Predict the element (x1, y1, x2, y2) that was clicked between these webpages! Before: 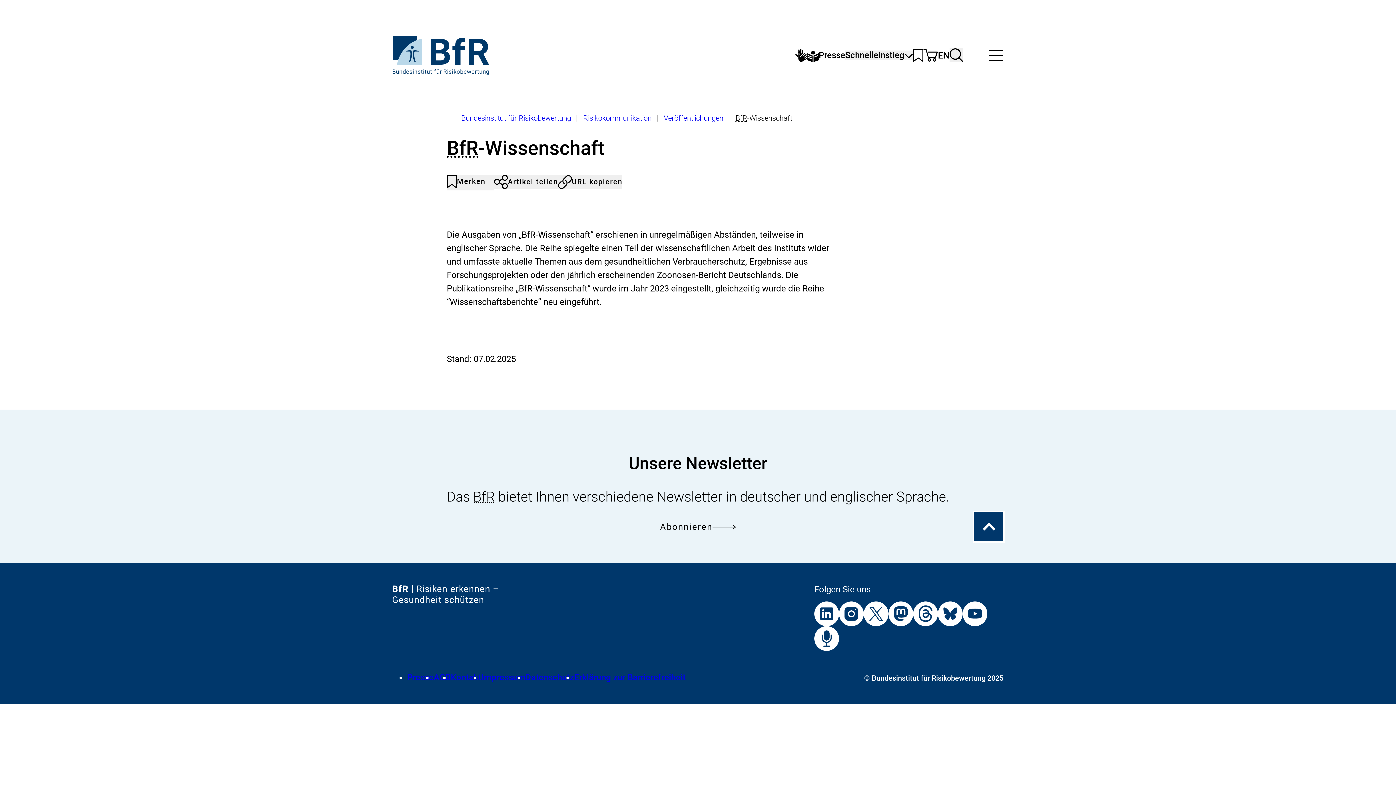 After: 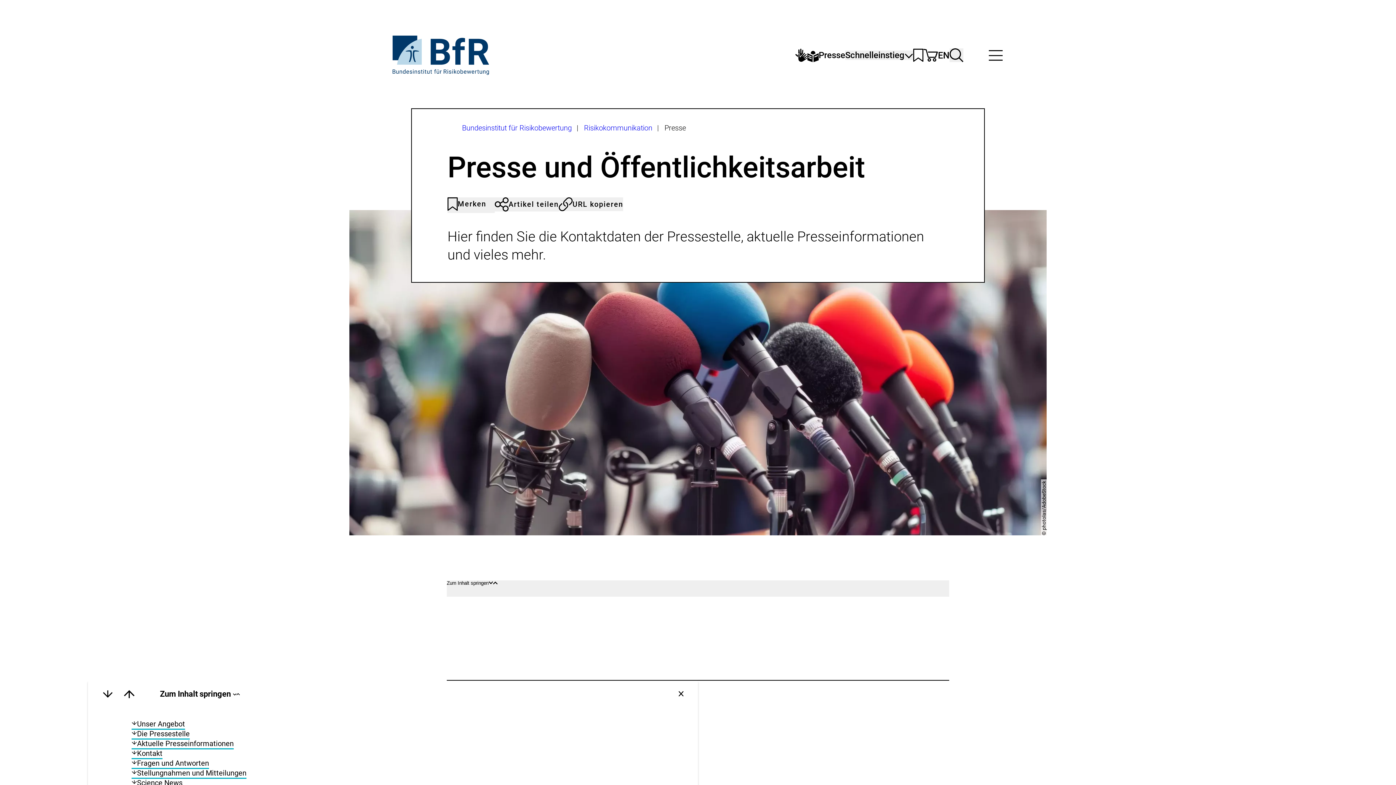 Action: bbox: (407, 672, 433, 682) label: Presse